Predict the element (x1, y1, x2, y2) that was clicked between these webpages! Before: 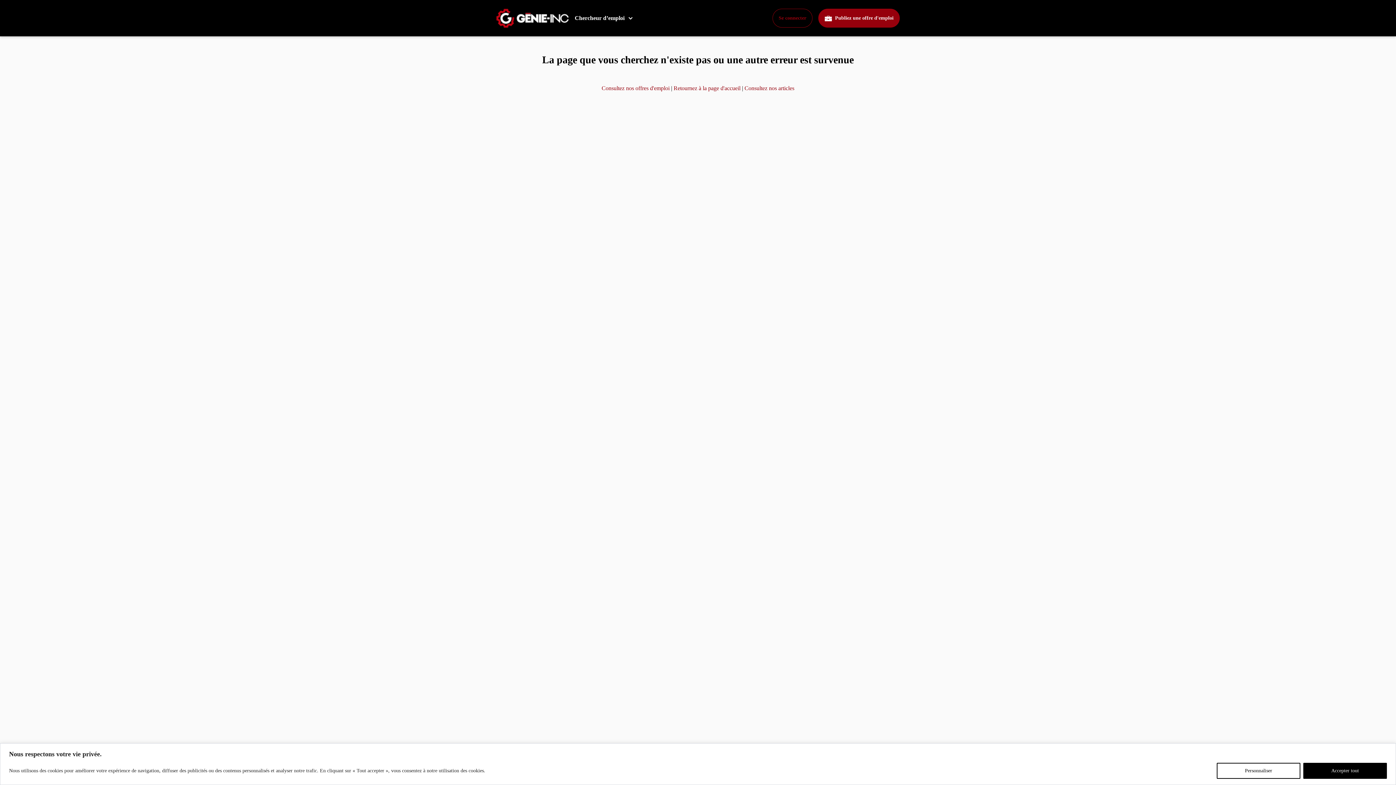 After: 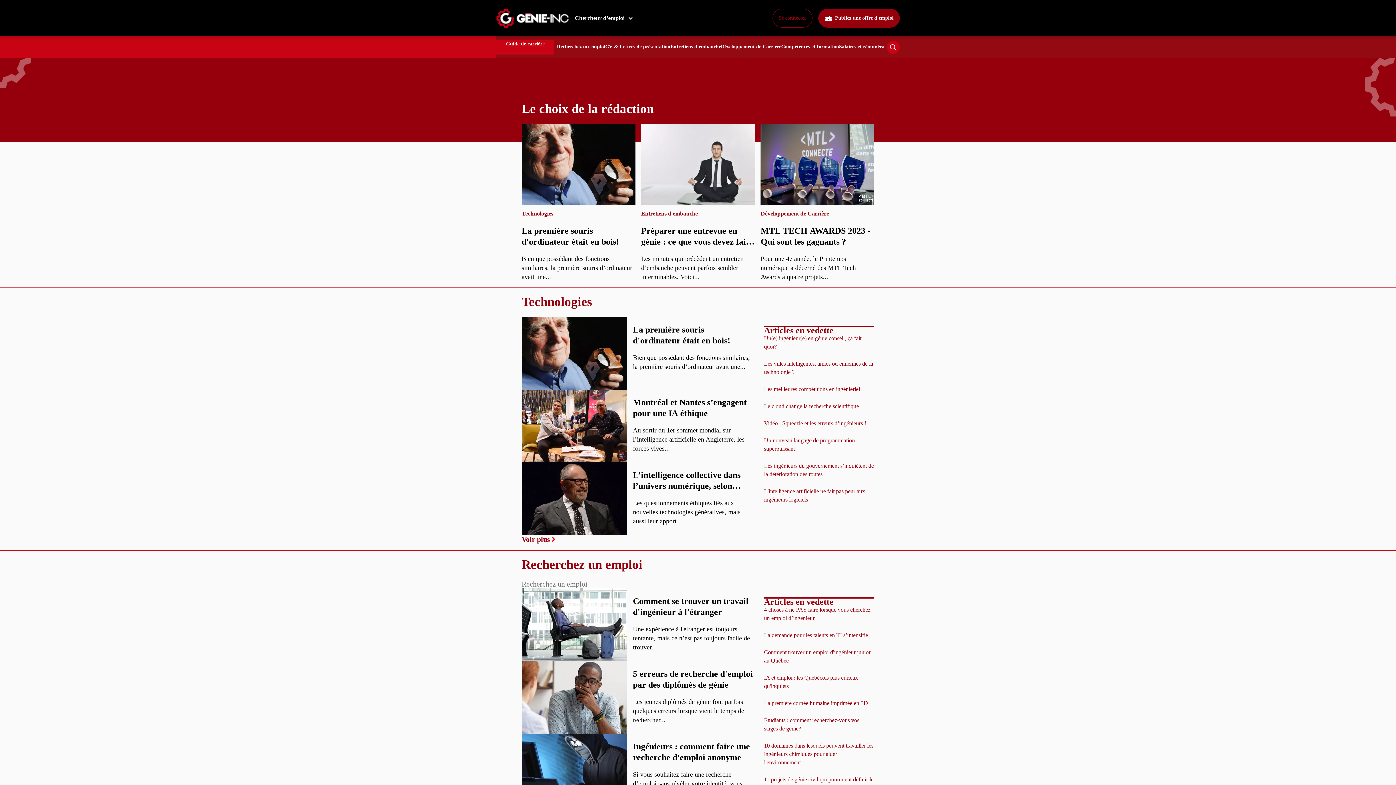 Action: label: Consultez nos articles bbox: (744, 85, 794, 91)